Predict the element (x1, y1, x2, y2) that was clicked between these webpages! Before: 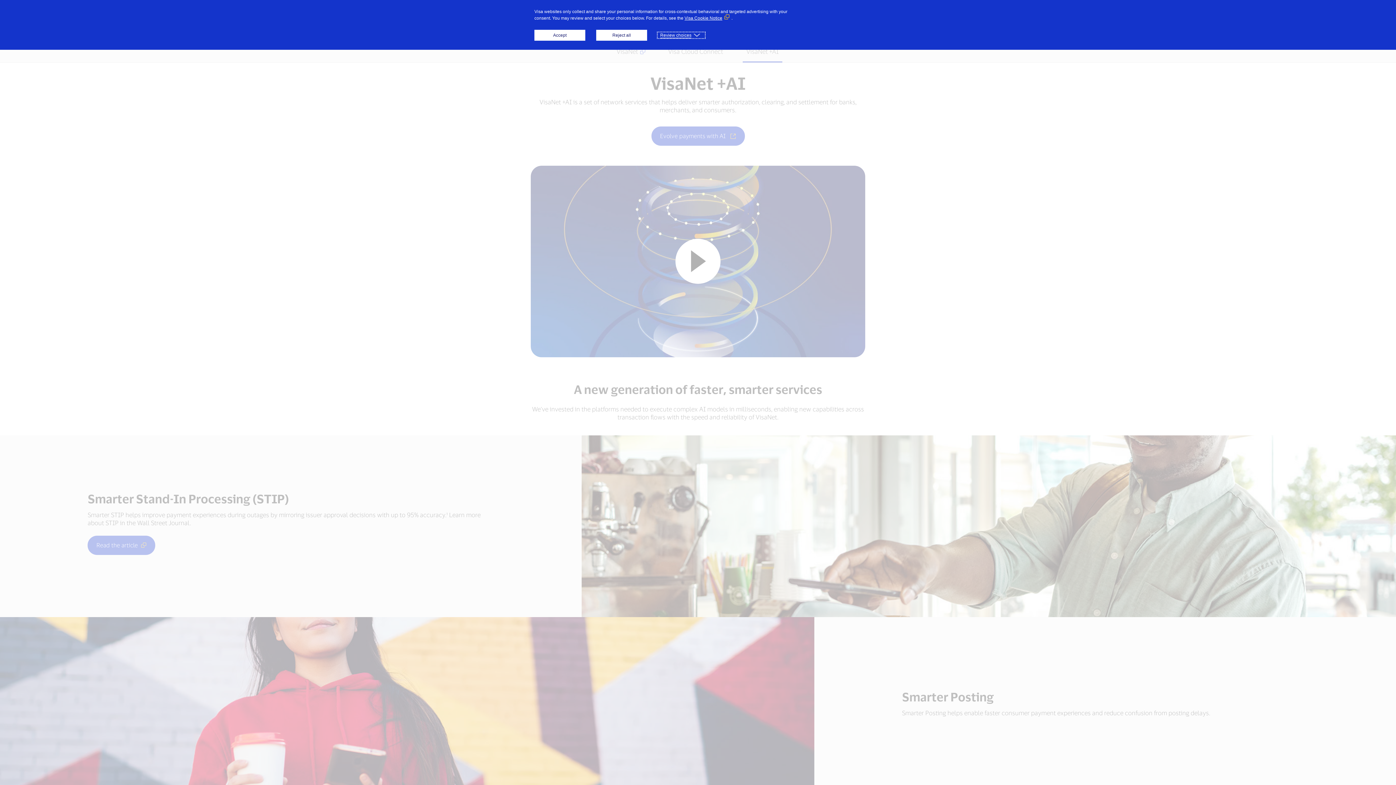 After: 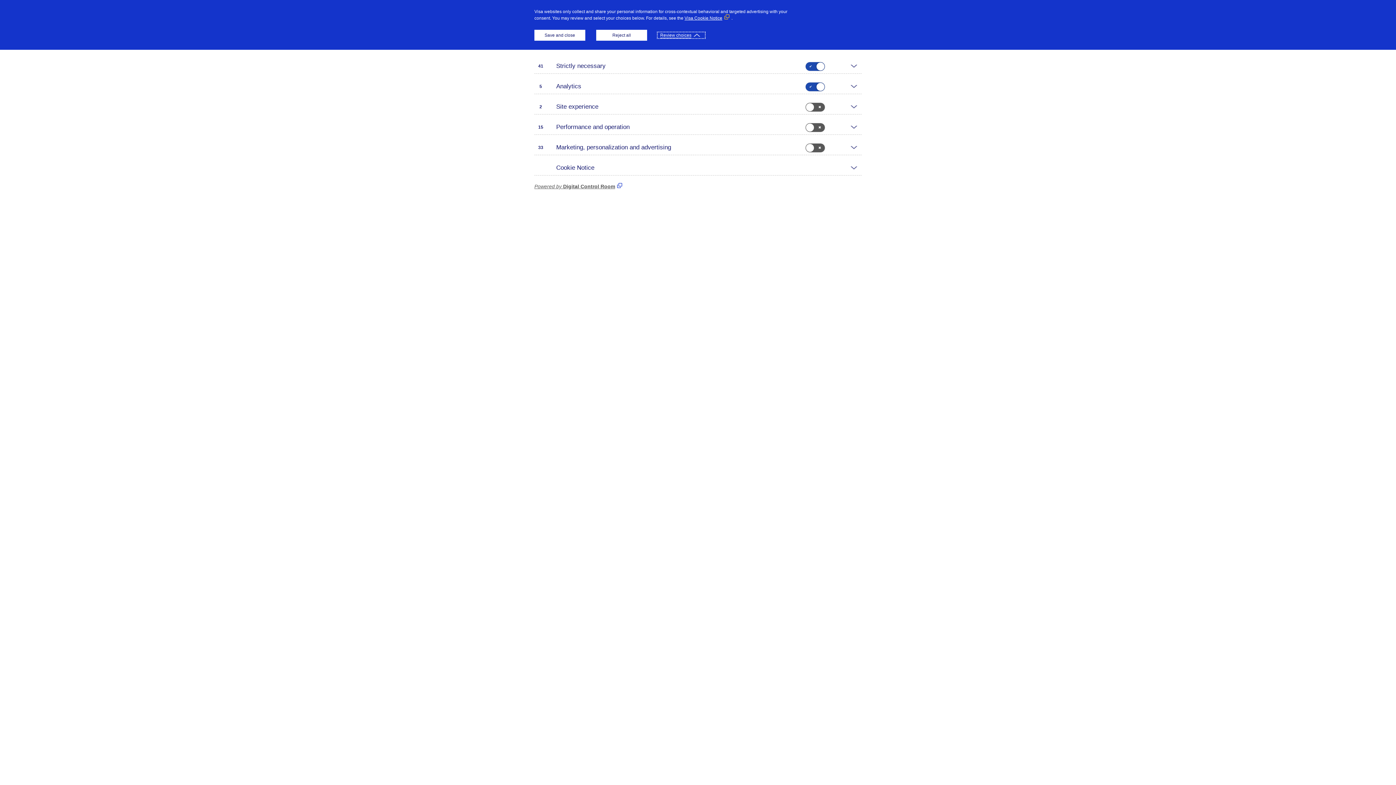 Action: label: Review choices bbox: (658, 32, 704, 37)